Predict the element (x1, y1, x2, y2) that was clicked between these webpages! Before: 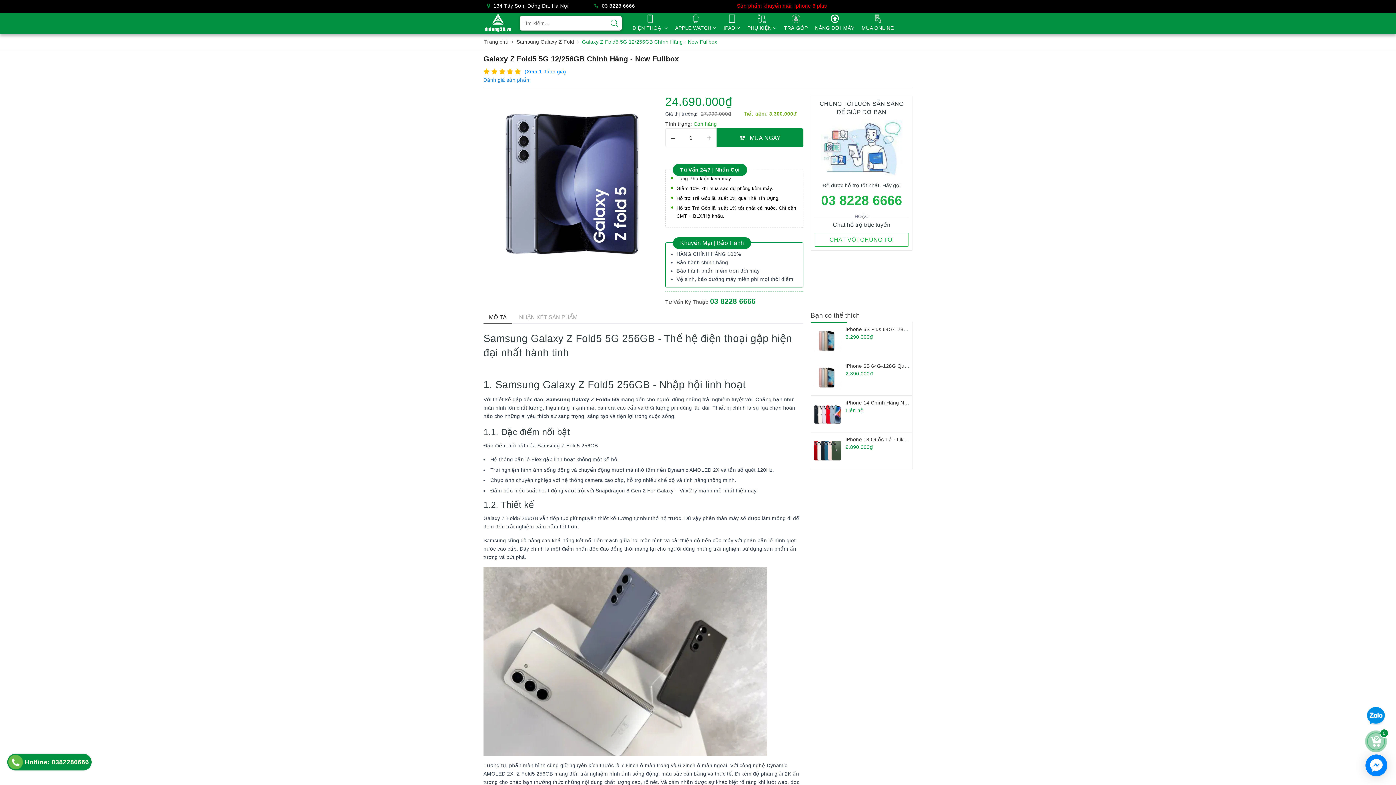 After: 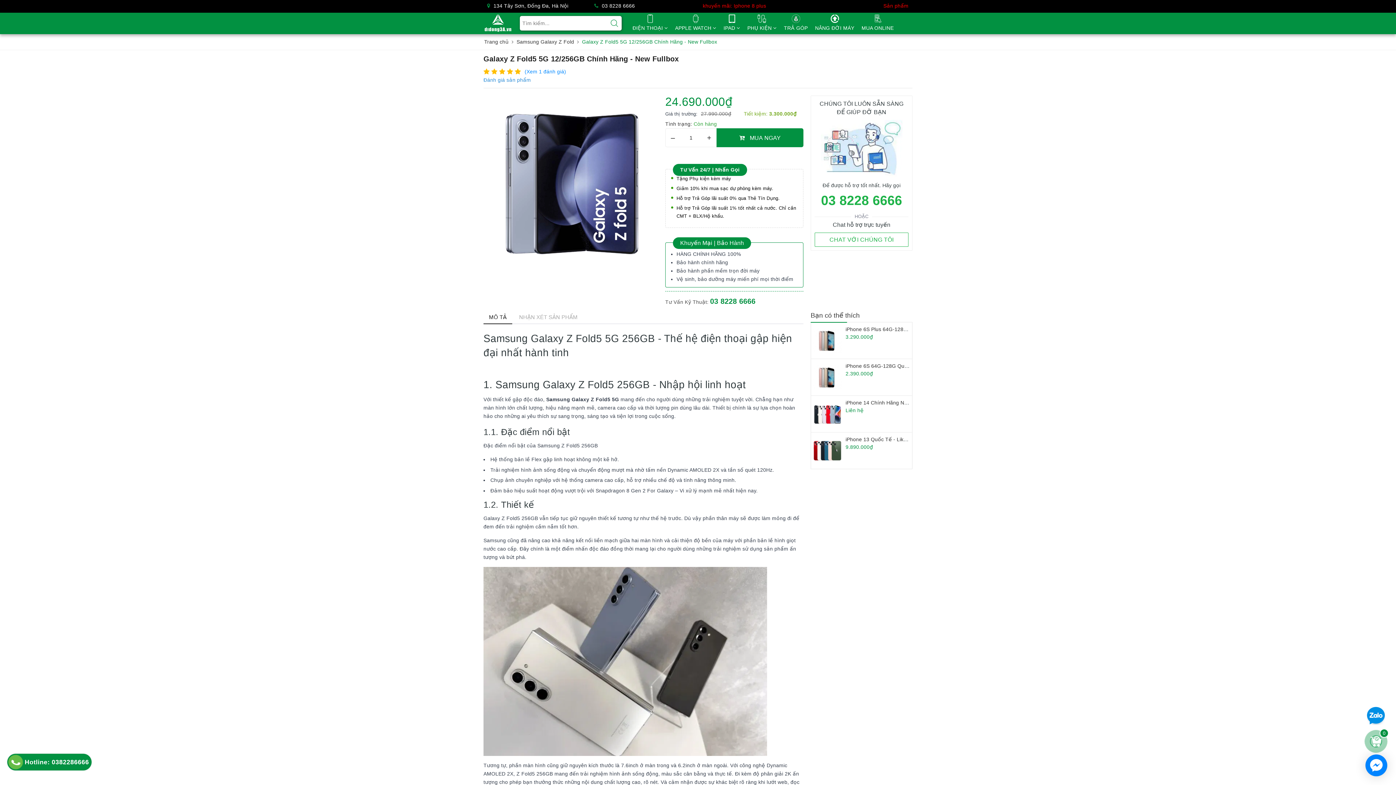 Action: bbox: (1367, 707, 1385, 725)